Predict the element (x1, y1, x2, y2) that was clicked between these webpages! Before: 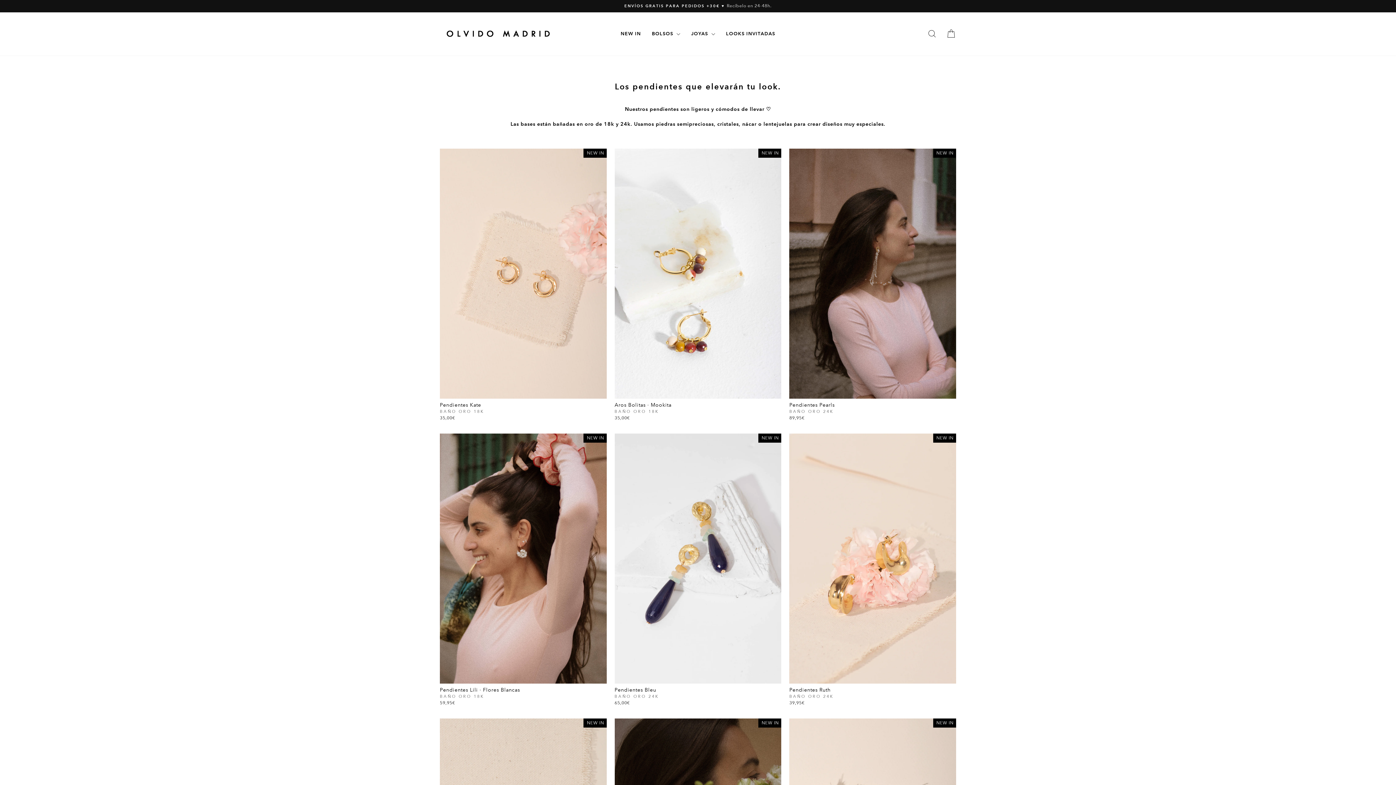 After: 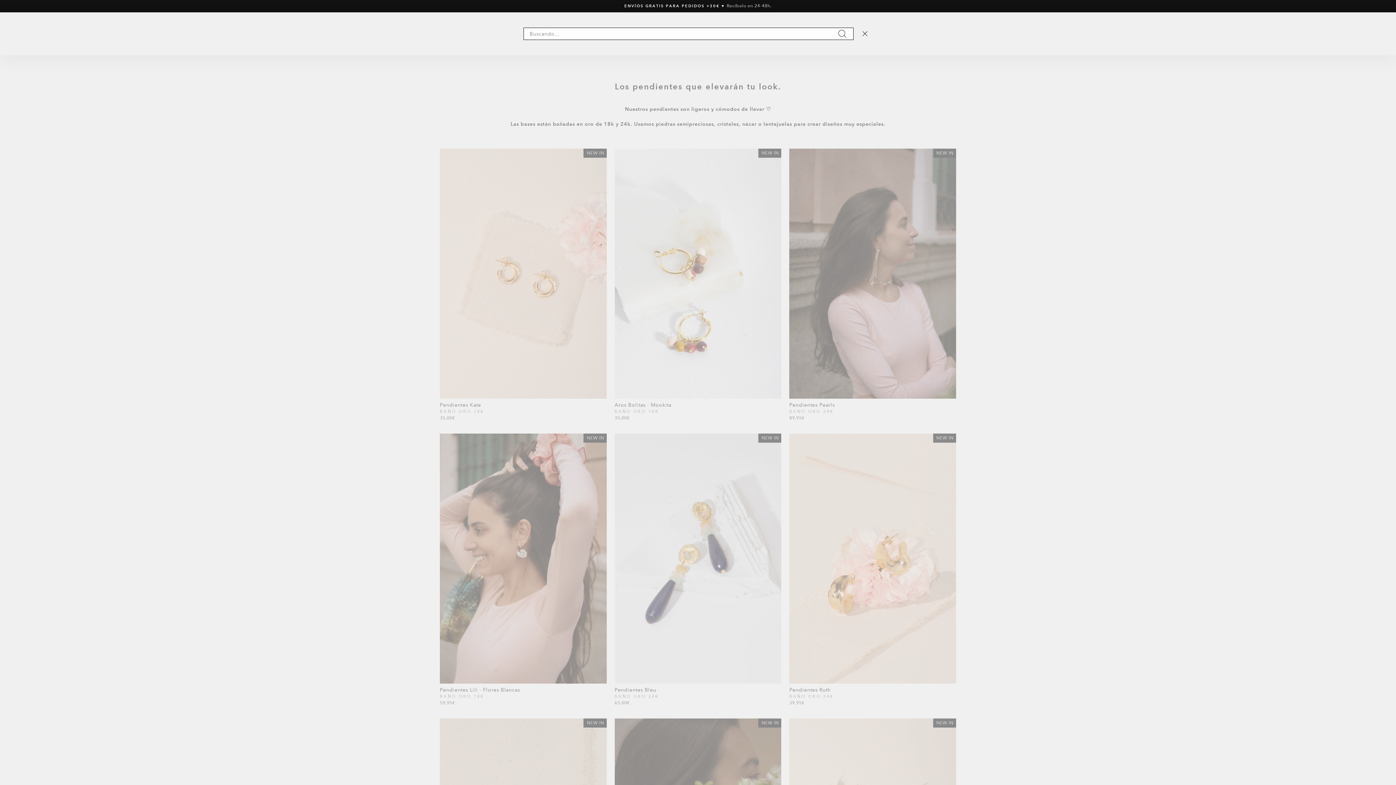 Action: bbox: (922, 26, 941, 41) label: BUSCAR